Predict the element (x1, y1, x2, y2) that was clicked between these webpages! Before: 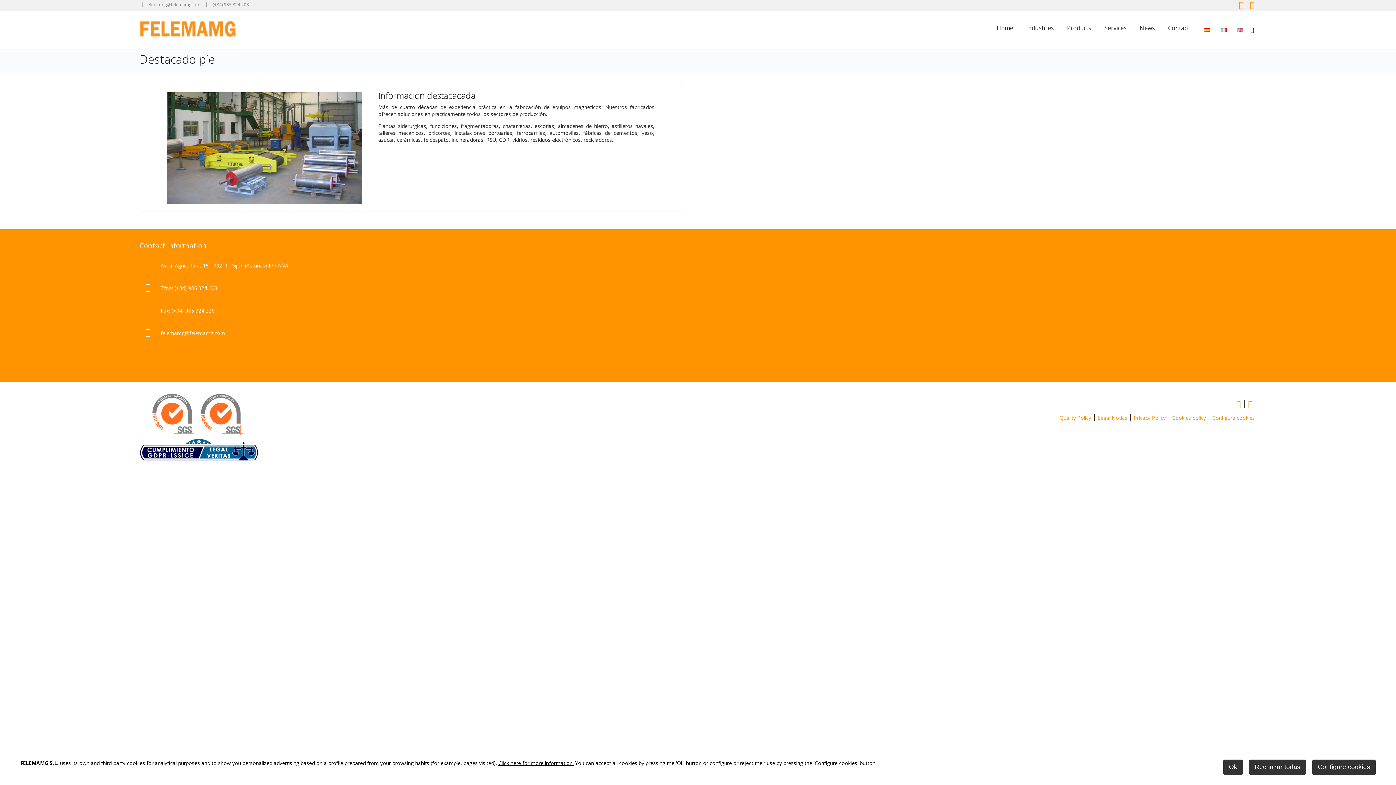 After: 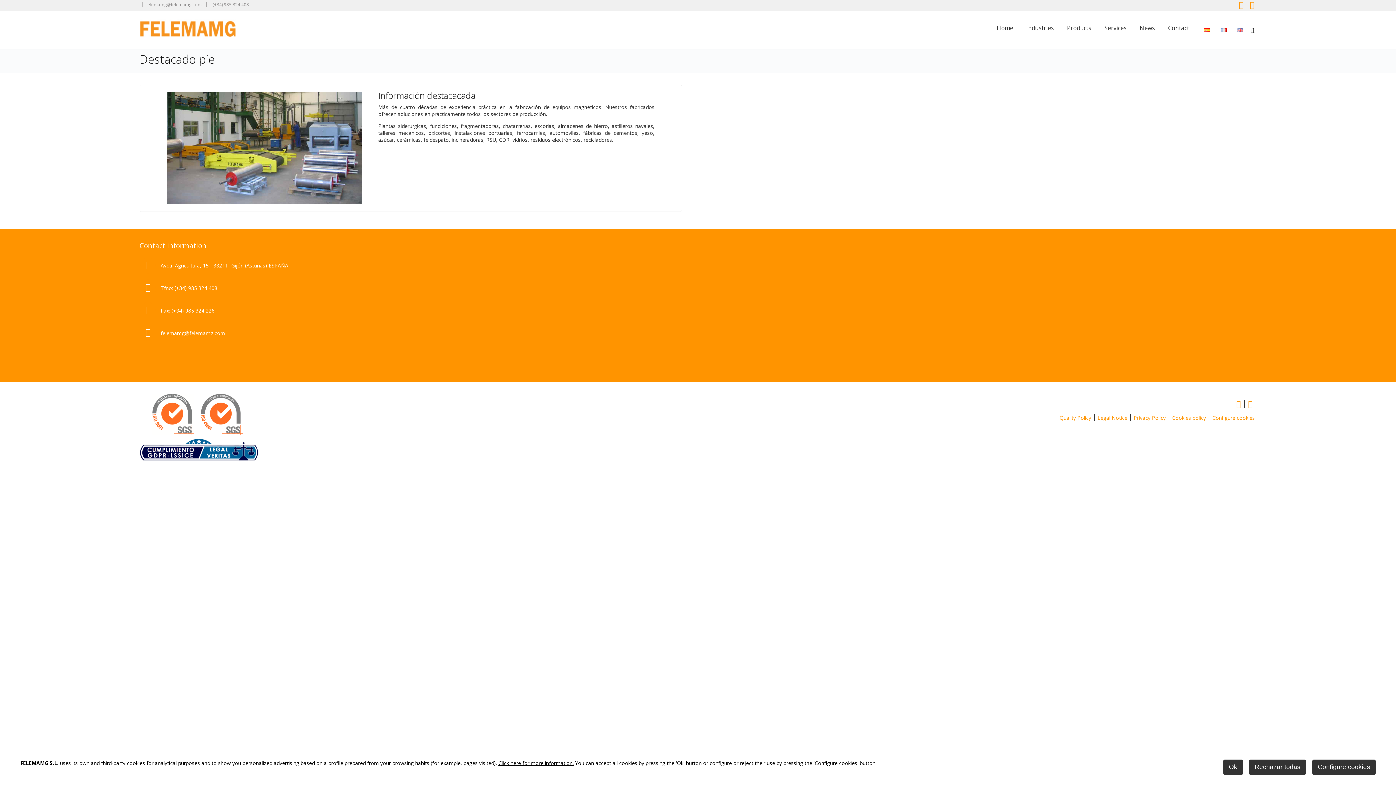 Action: bbox: (1239, 1, 1245, 9) label:  